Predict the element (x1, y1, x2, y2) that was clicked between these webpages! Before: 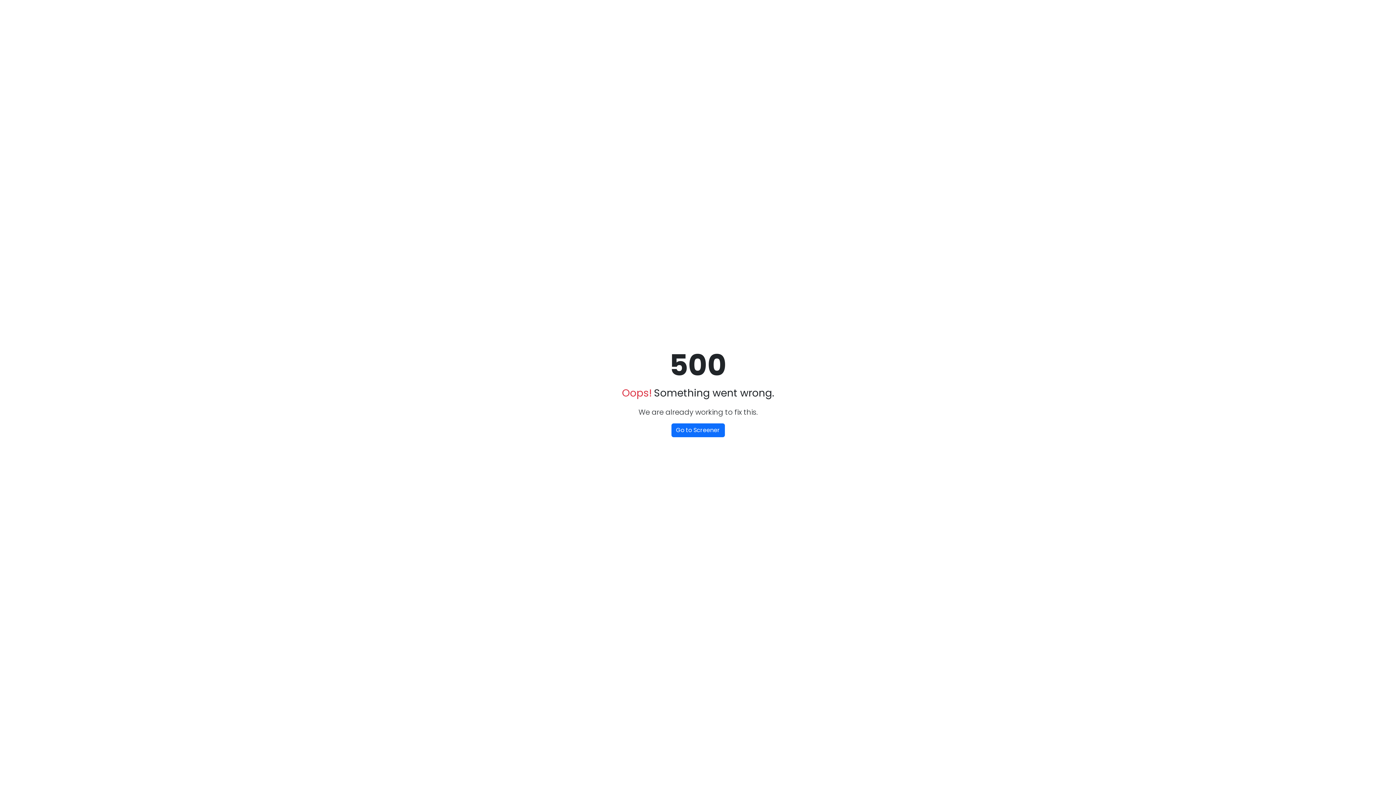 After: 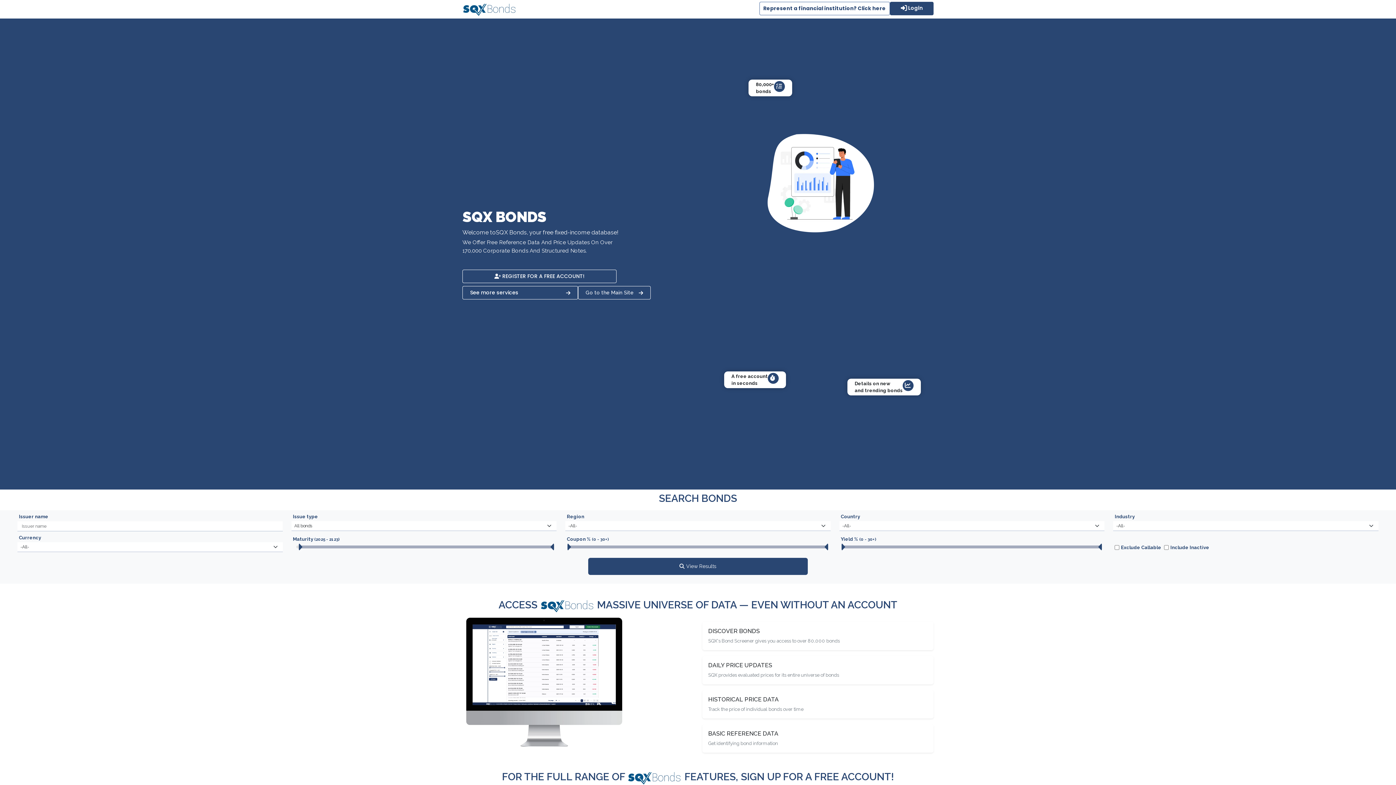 Action: bbox: (671, 423, 724, 437) label: Go to Screener